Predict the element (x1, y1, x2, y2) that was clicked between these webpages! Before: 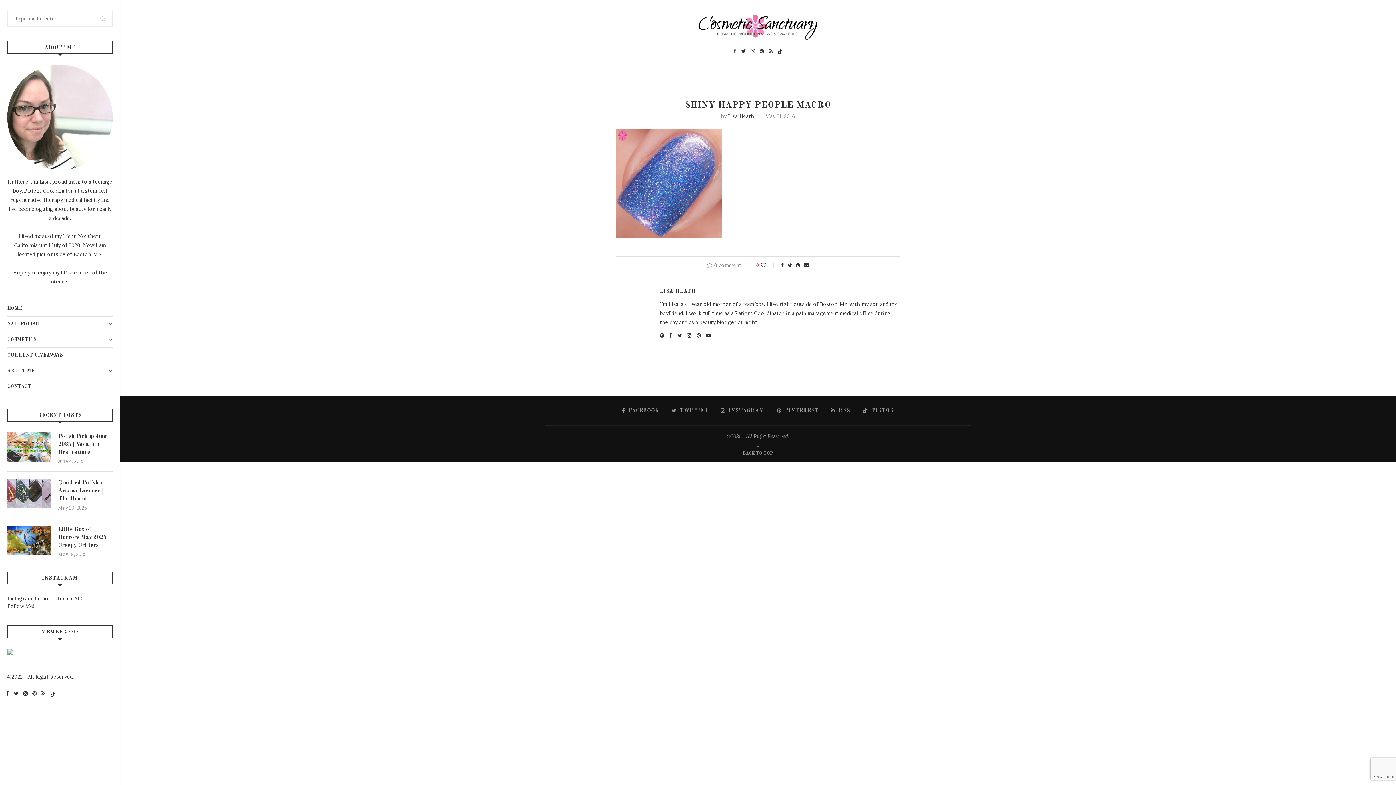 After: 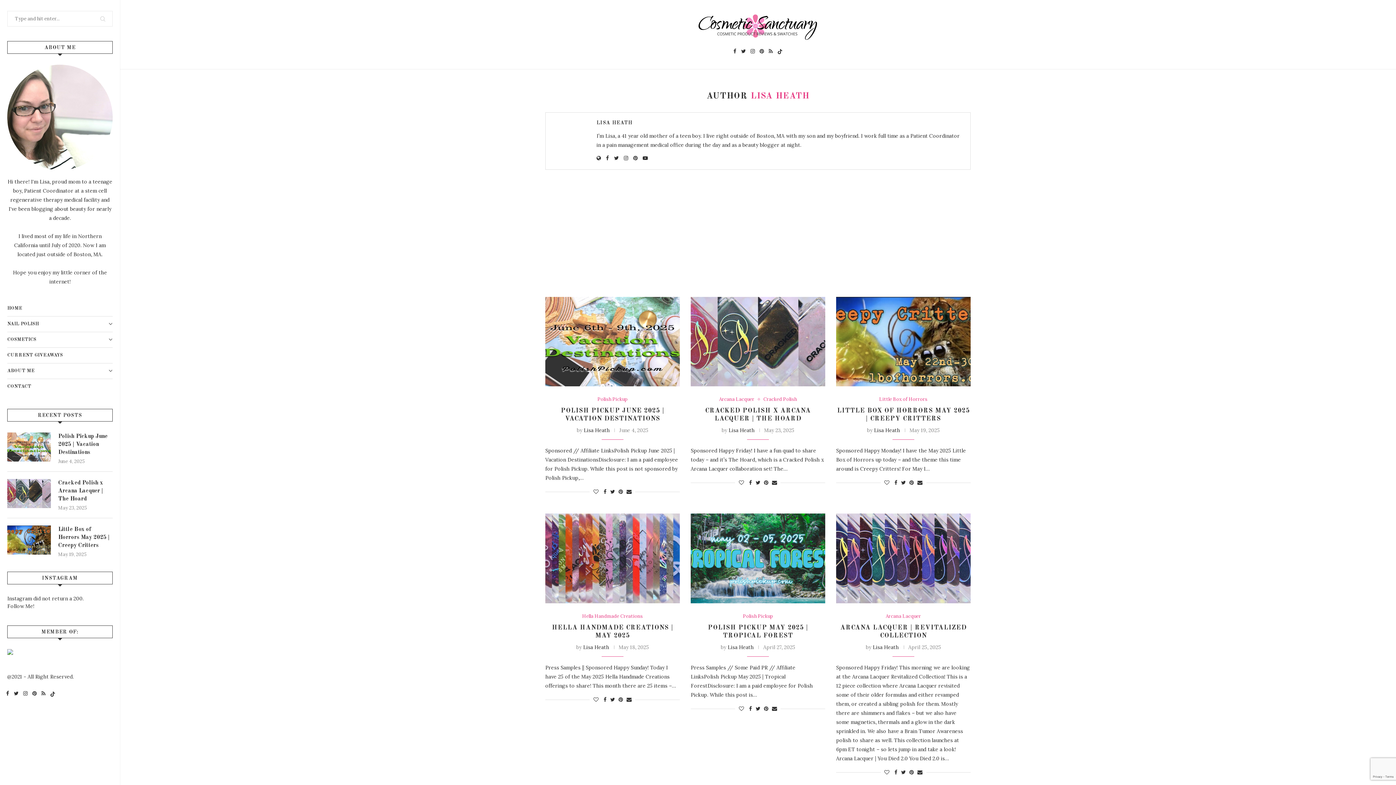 Action: label: Lisa Heath bbox: (728, 113, 754, 119)